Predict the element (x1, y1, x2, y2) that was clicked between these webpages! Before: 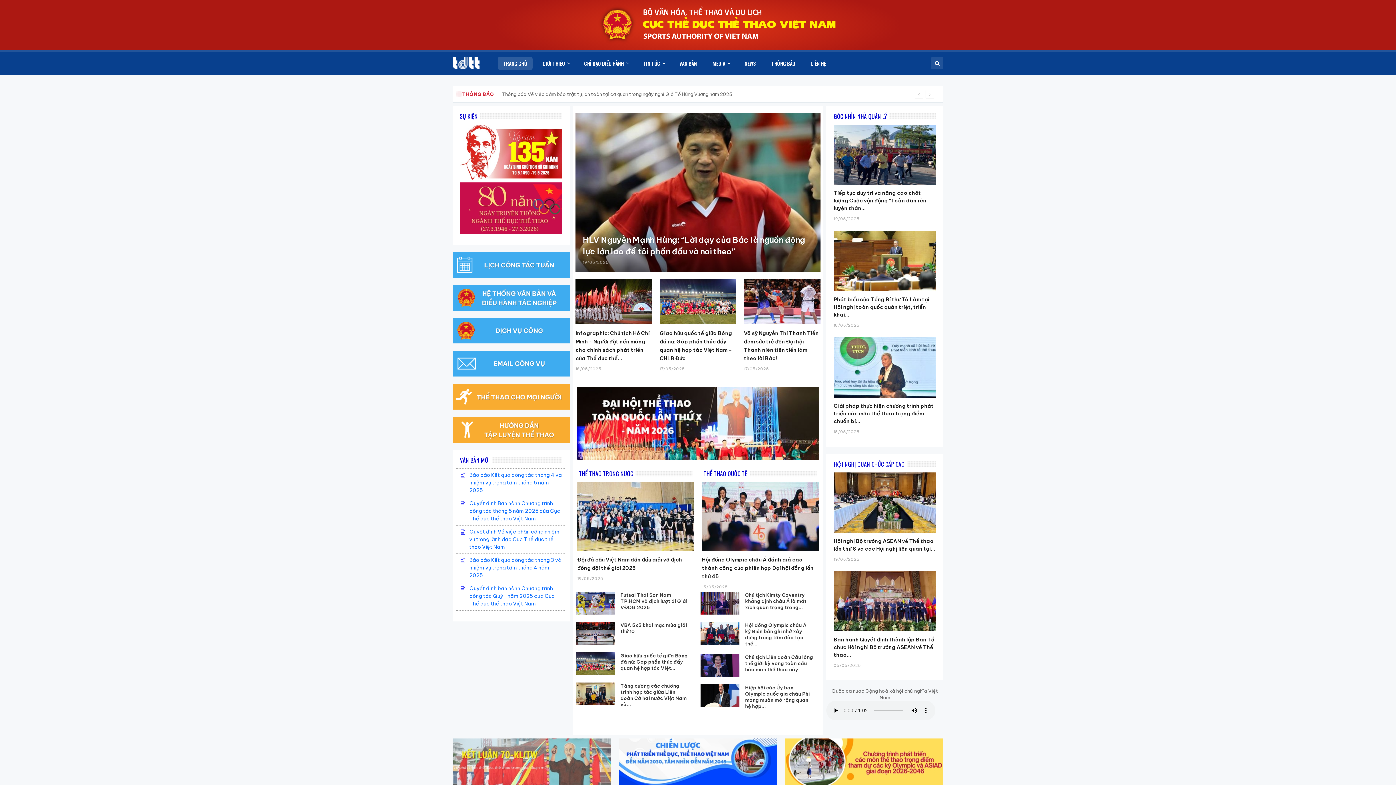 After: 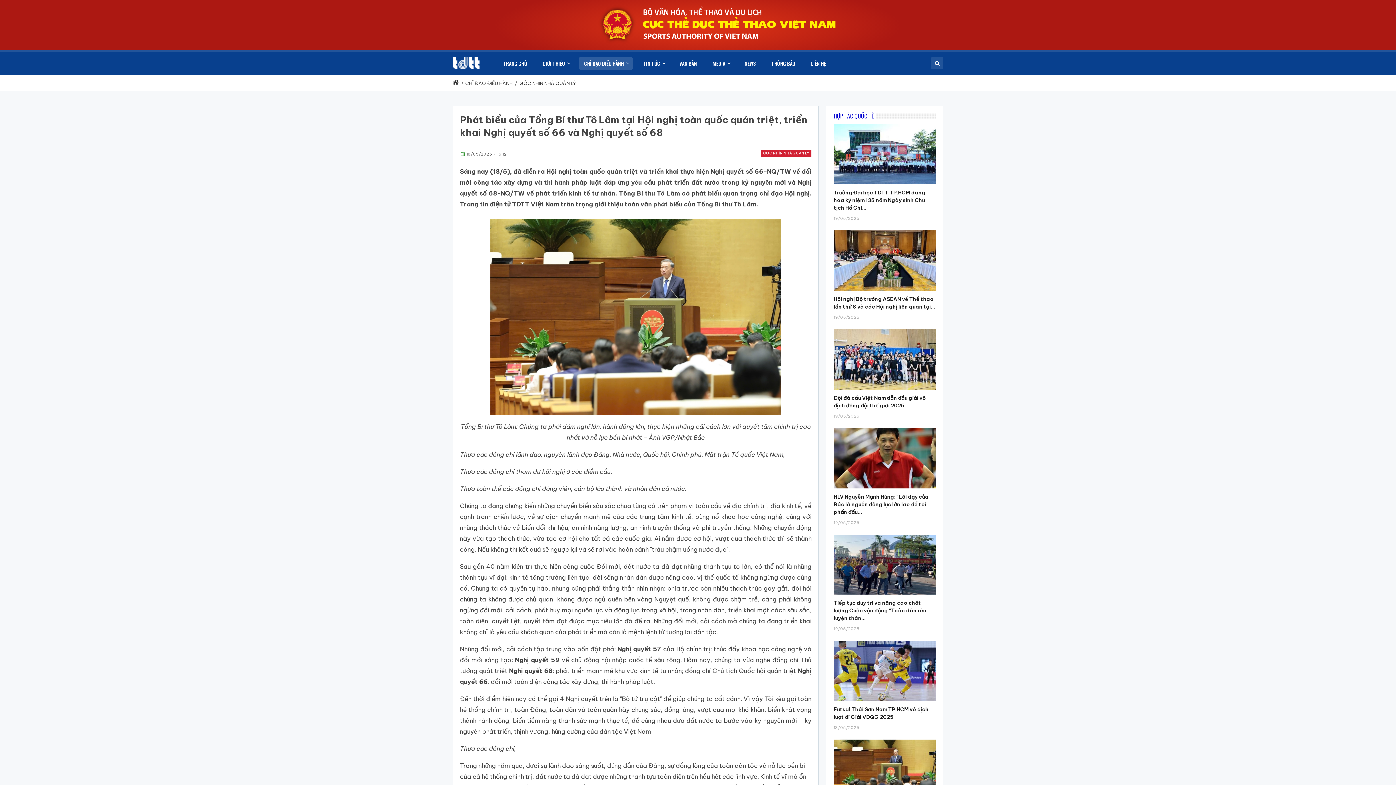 Action: bbox: (833, 227, 936, 234)